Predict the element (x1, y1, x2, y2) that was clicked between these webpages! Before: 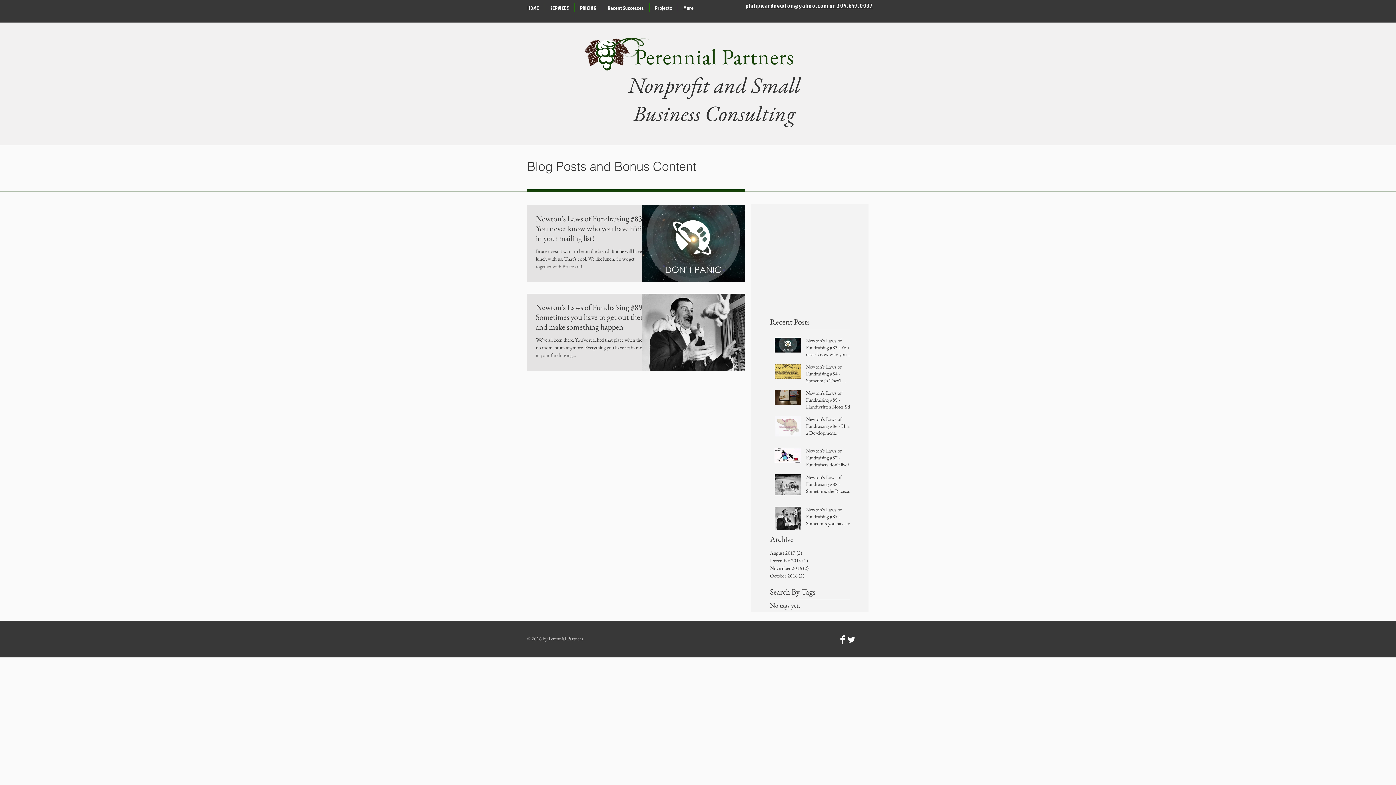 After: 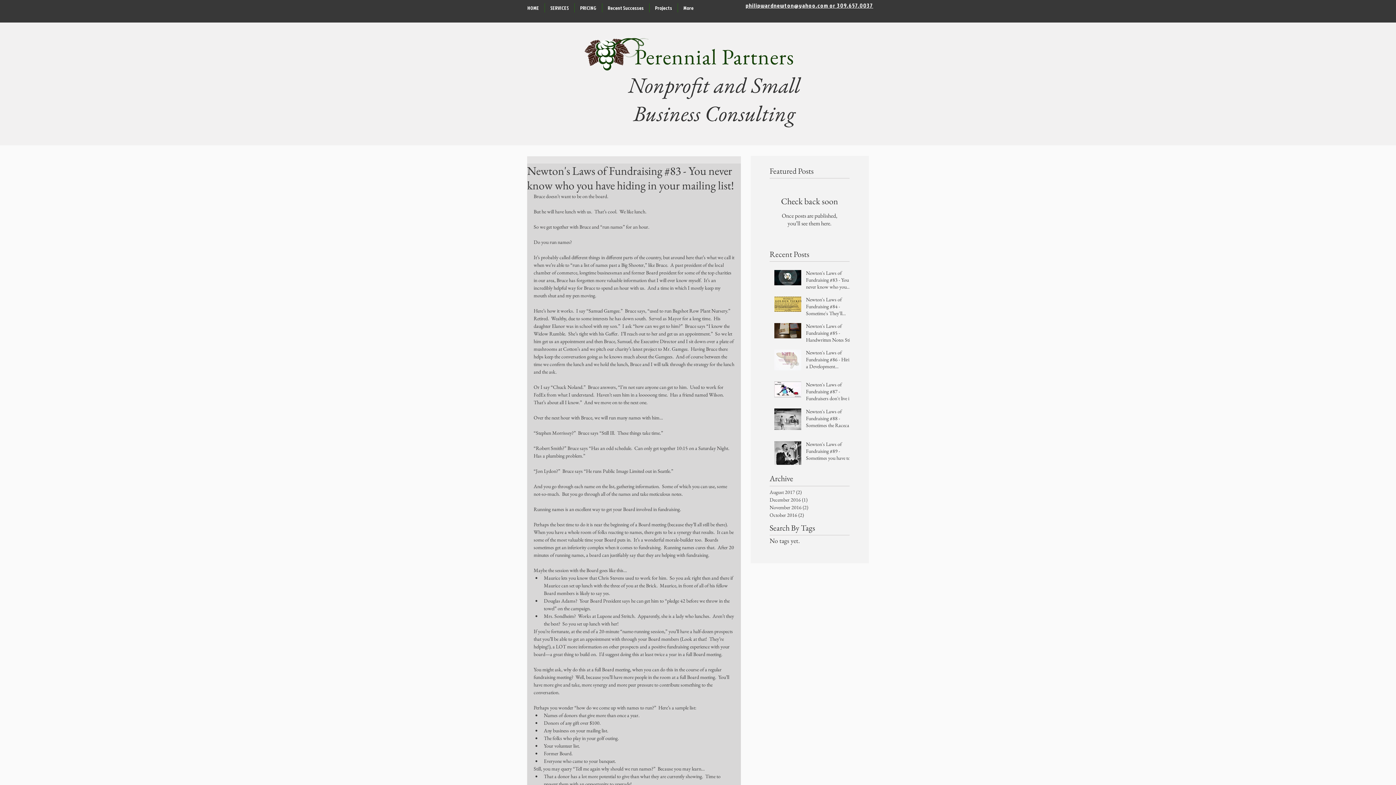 Action: label: Newton's Laws of Fundraising #83 - You never know who you have hiding in your mailing list! bbox: (806, 337, 854, 361)